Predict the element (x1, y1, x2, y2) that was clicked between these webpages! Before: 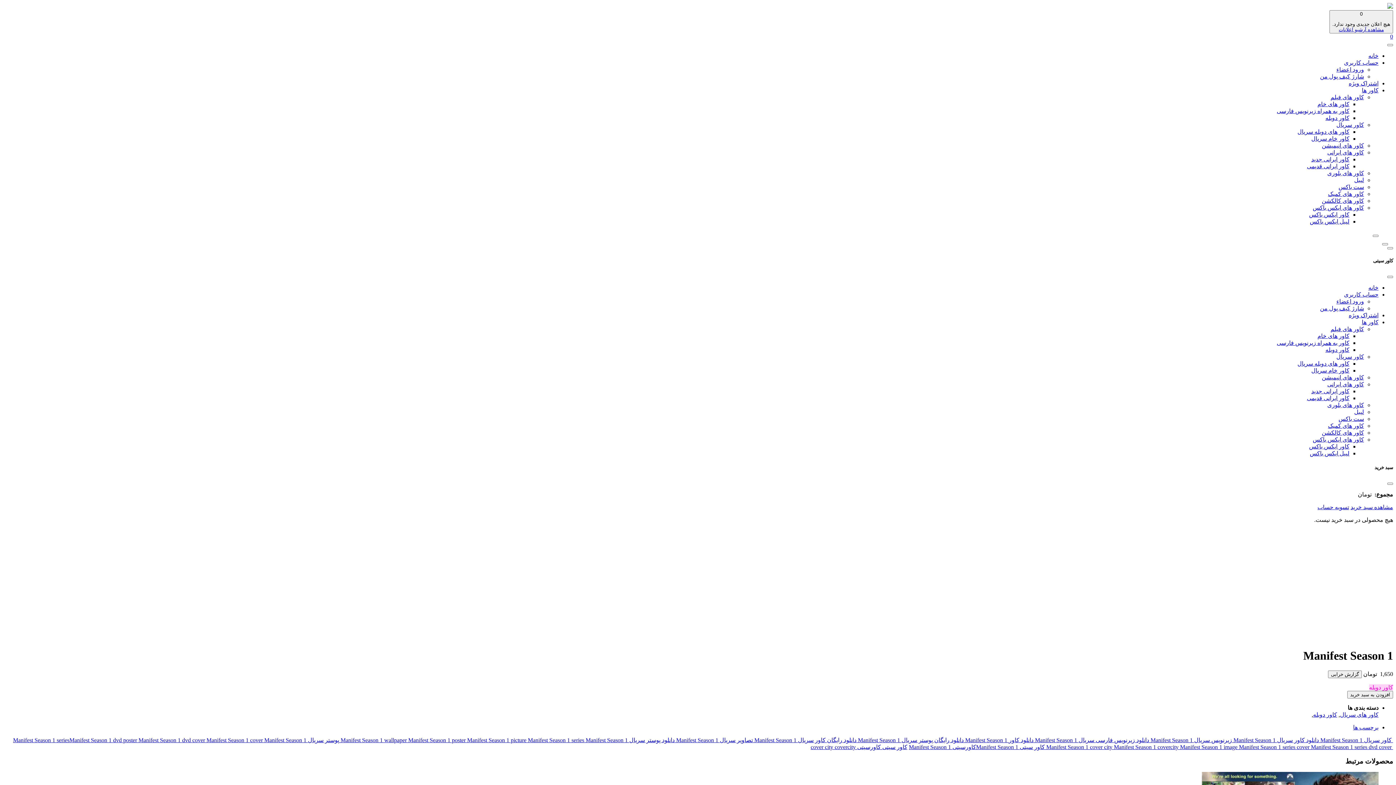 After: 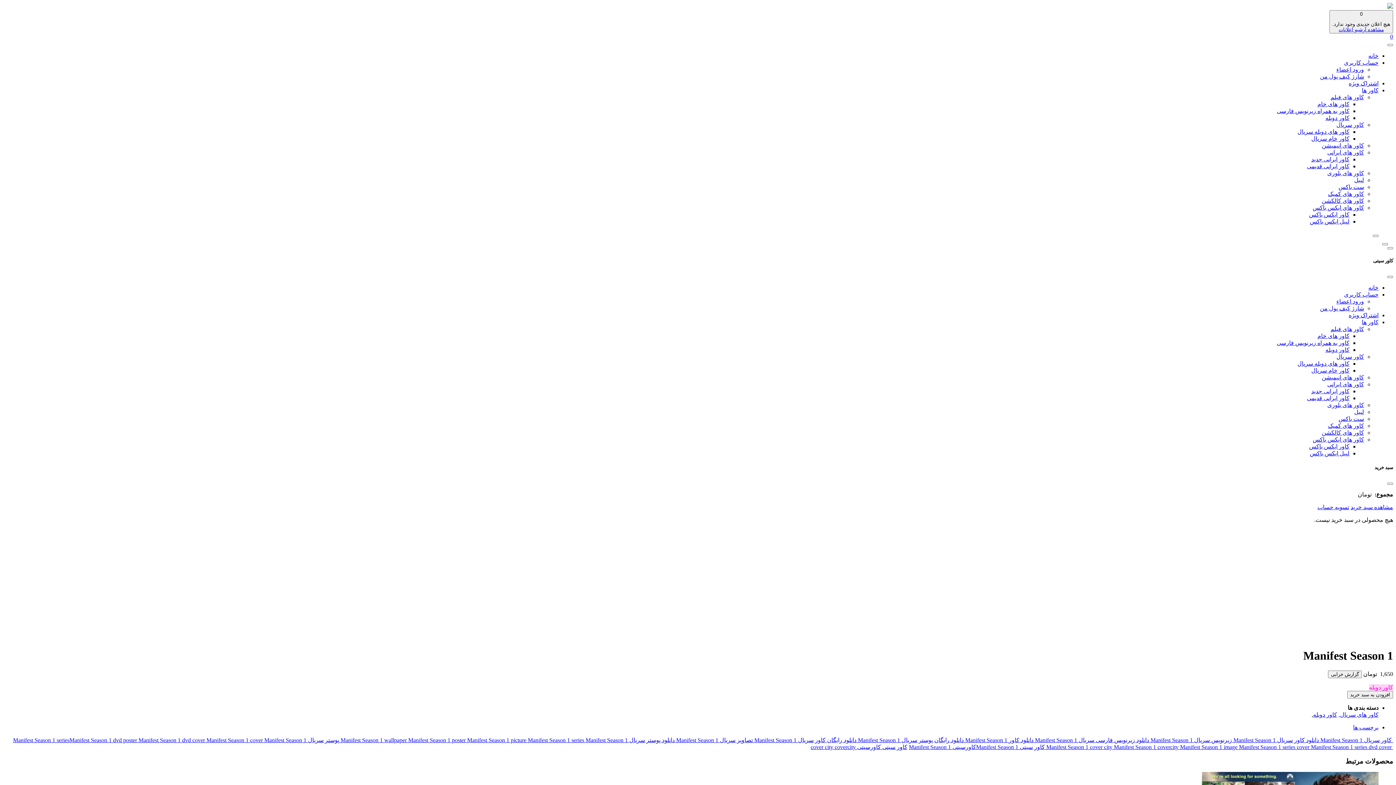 Action: label: کاور سریال bbox: (1336, 121, 1364, 128)